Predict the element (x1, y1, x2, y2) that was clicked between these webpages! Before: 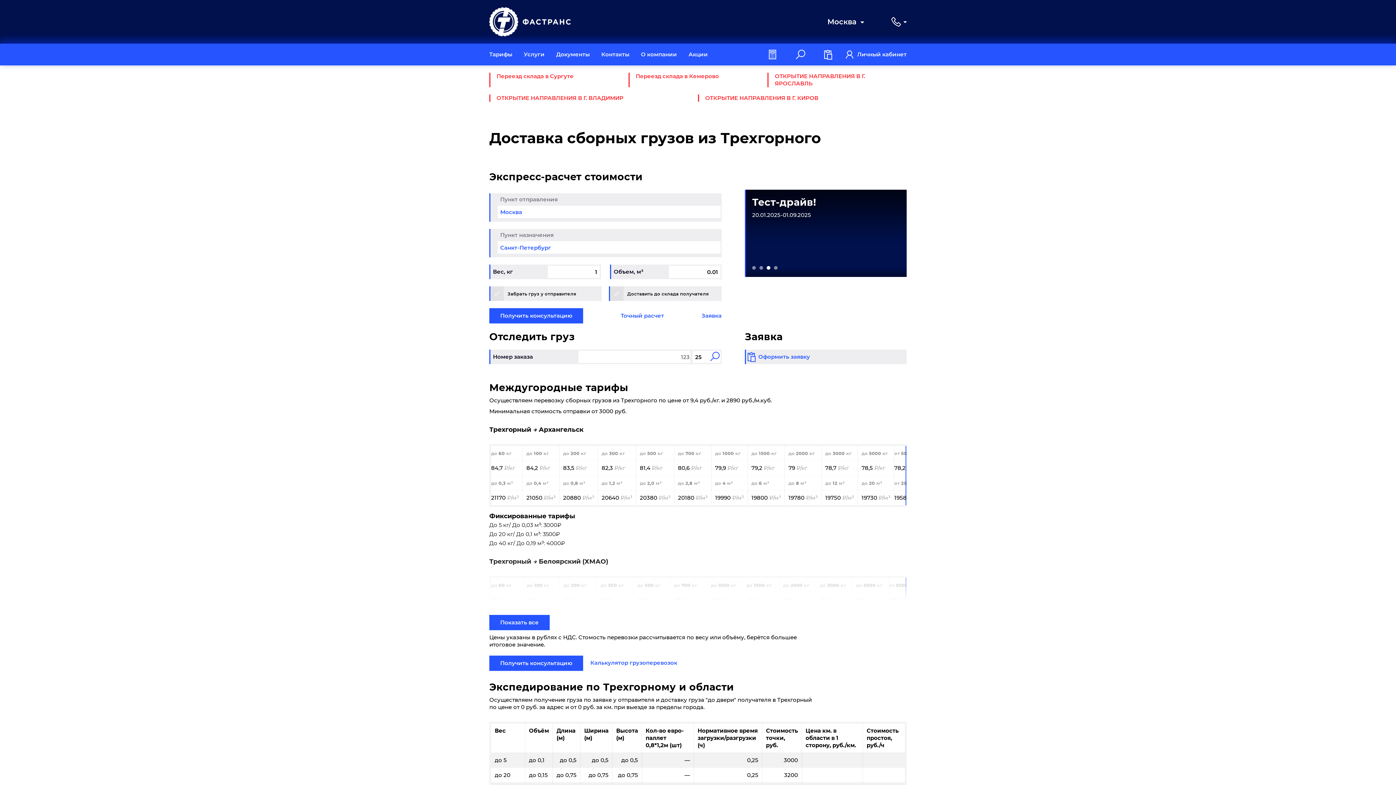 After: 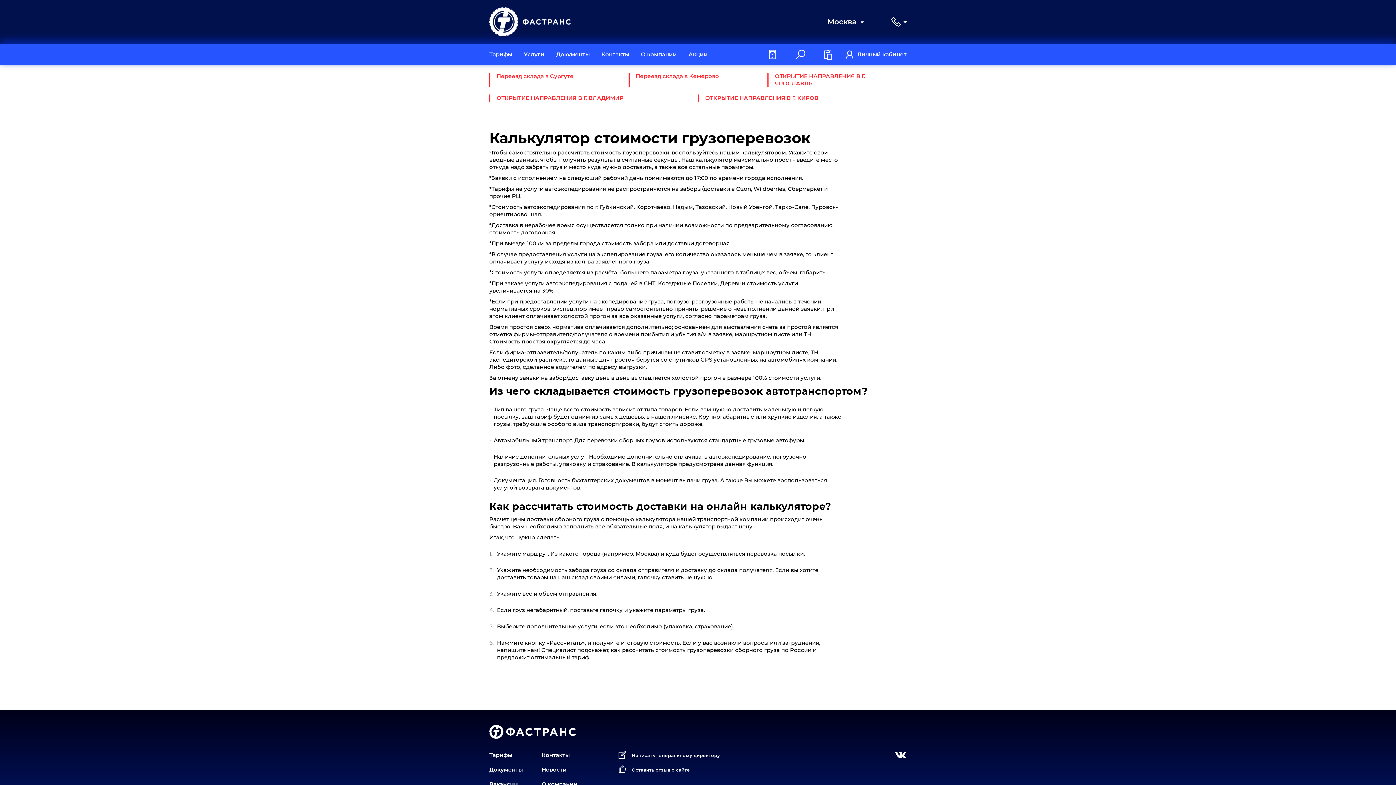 Action: bbox: (590, 656, 677, 671) label: Калькулятор грузоперевозок